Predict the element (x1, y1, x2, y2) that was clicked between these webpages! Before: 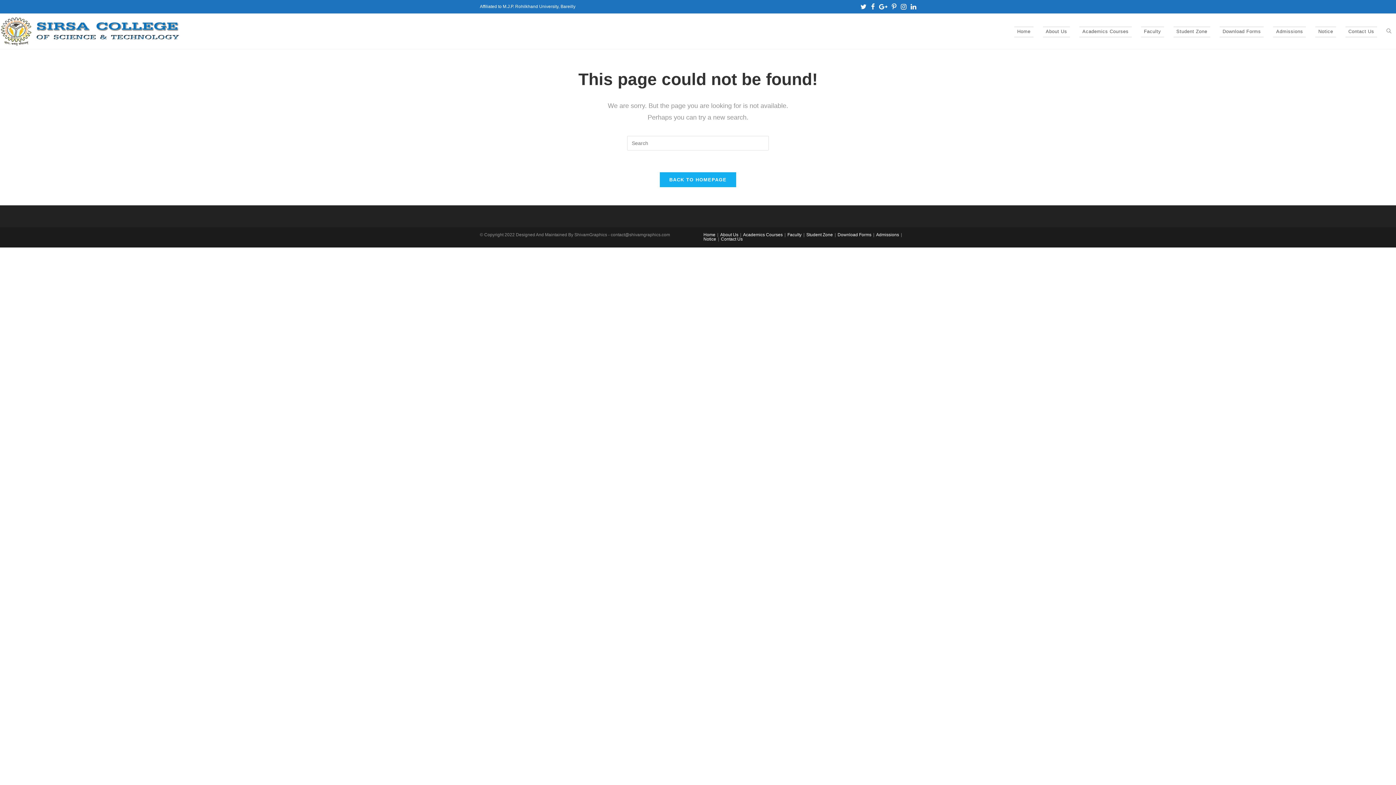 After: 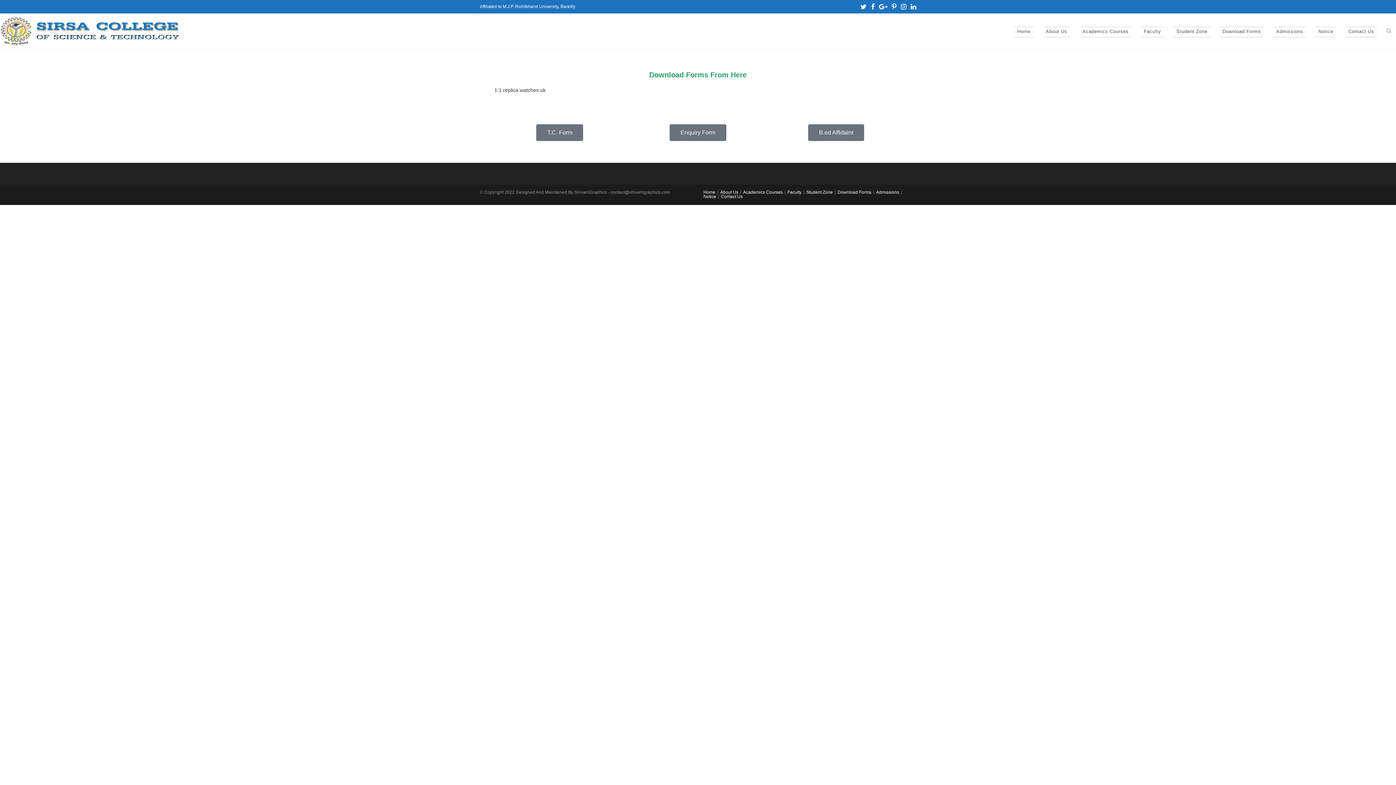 Action: bbox: (837, 232, 871, 237) label: Download Forms